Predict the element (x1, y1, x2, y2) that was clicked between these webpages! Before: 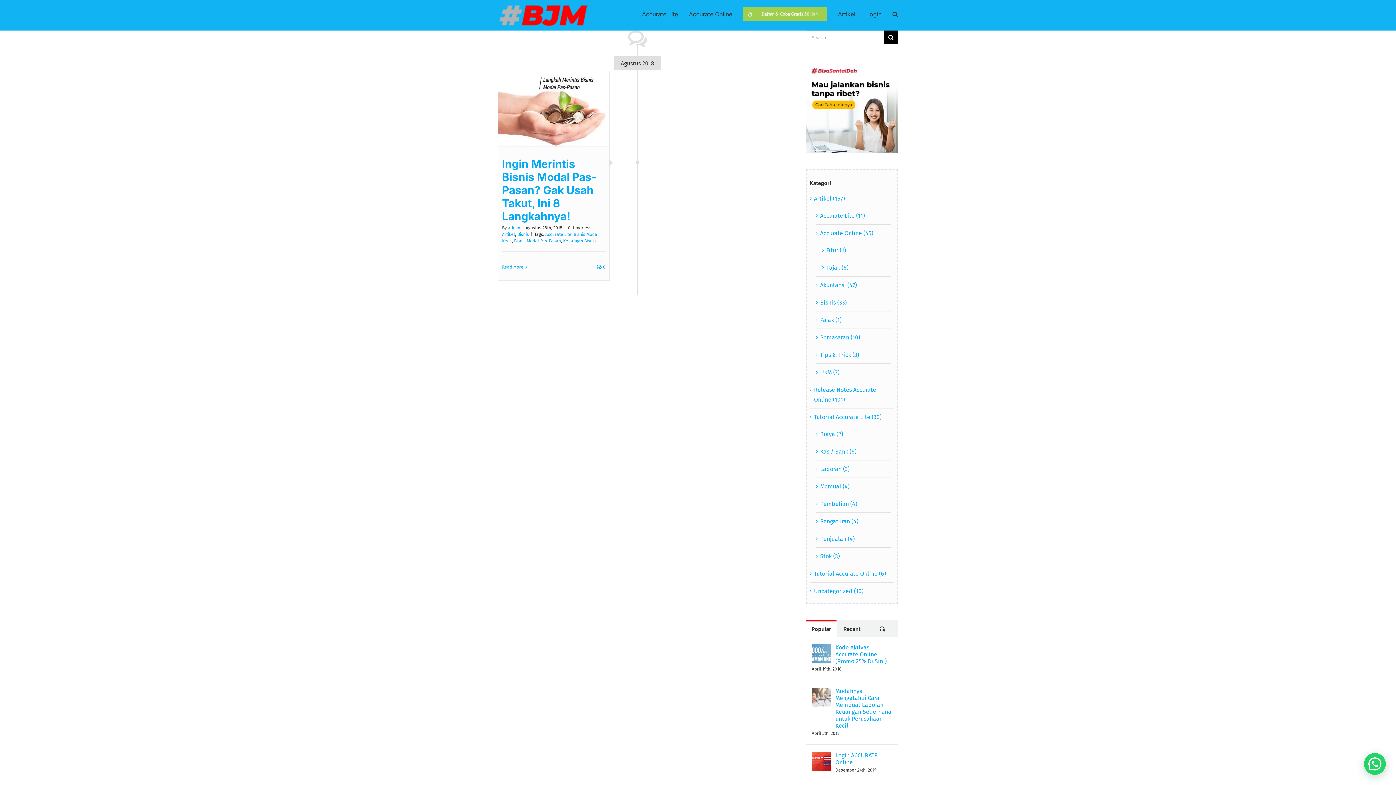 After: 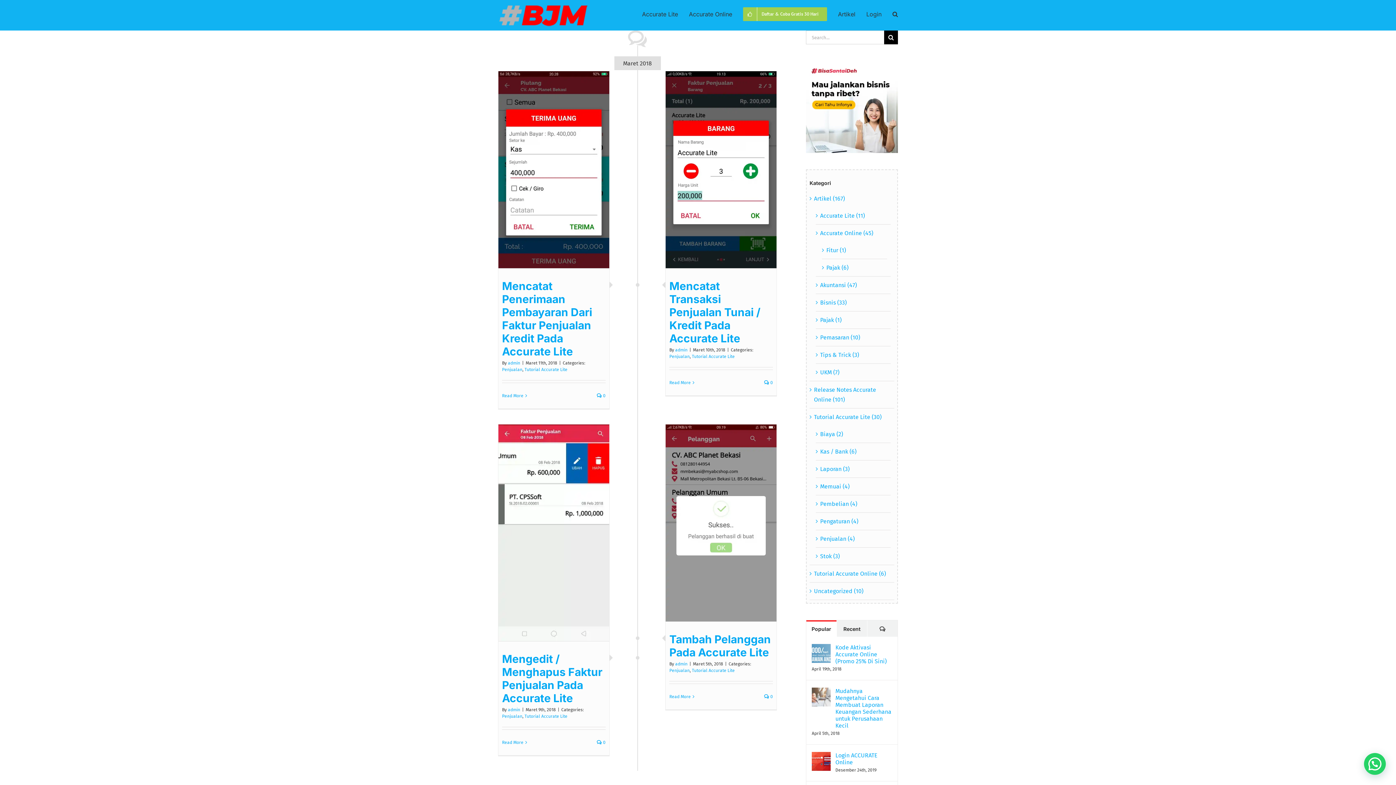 Action: bbox: (820, 534, 887, 543) label: Penjualan (4)